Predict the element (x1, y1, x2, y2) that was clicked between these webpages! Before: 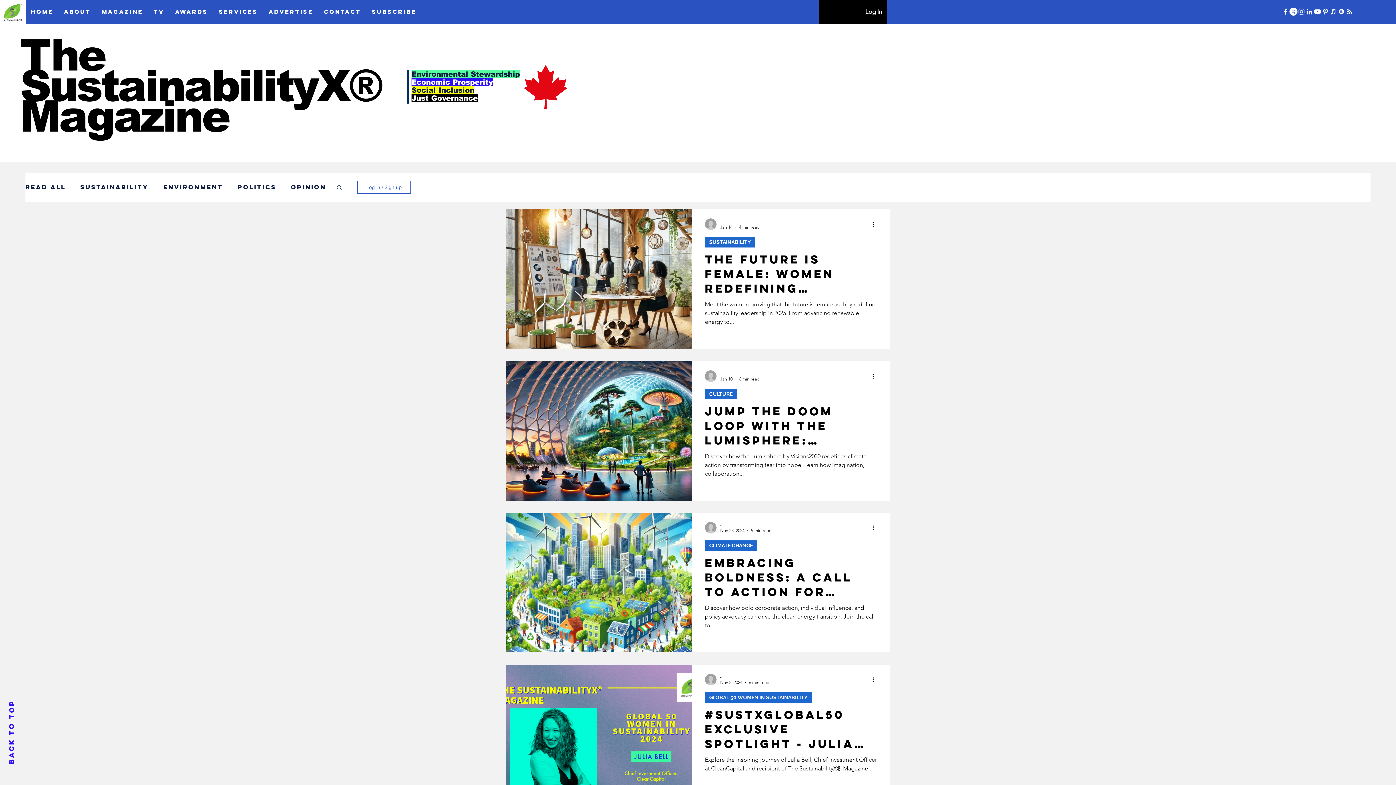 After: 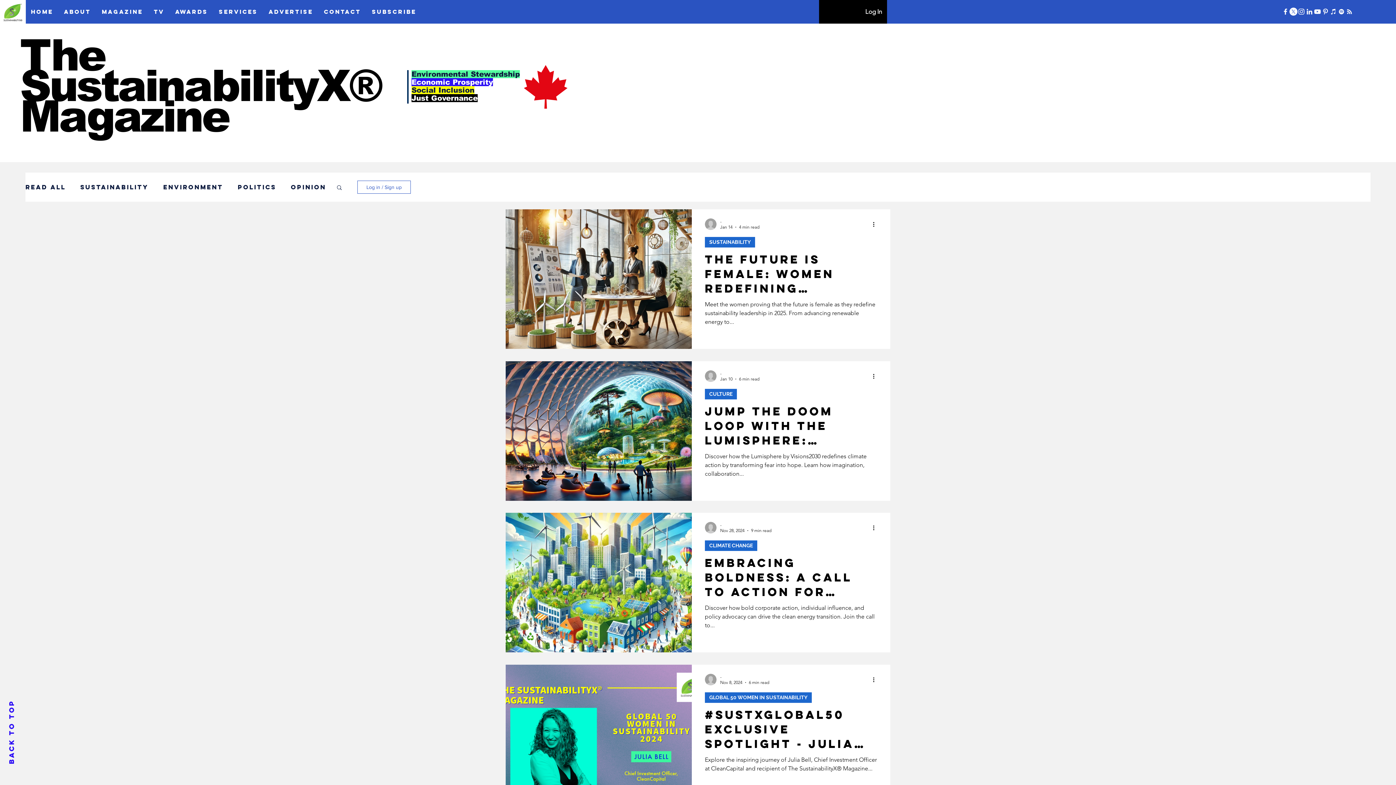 Action: label: X        bbox: (1289, 7, 1297, 15)